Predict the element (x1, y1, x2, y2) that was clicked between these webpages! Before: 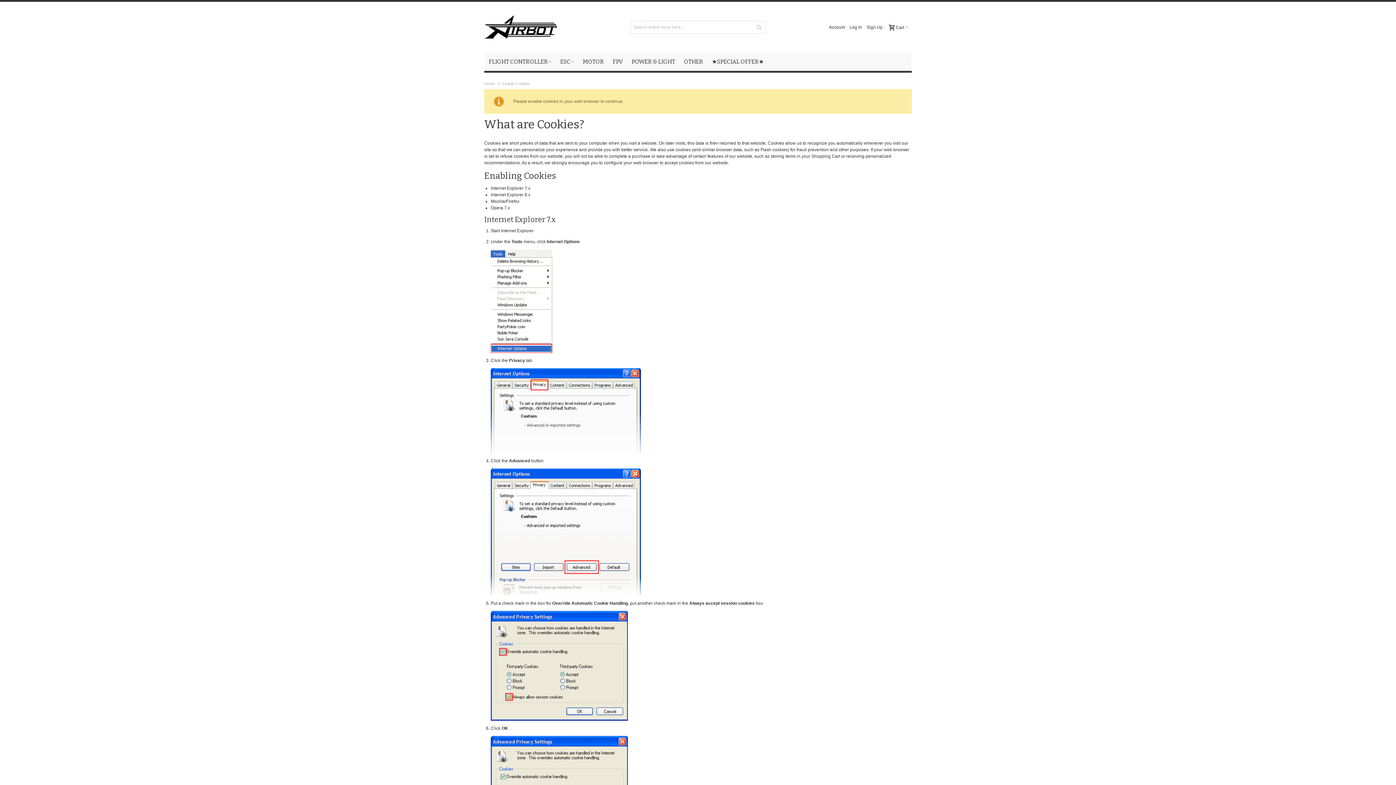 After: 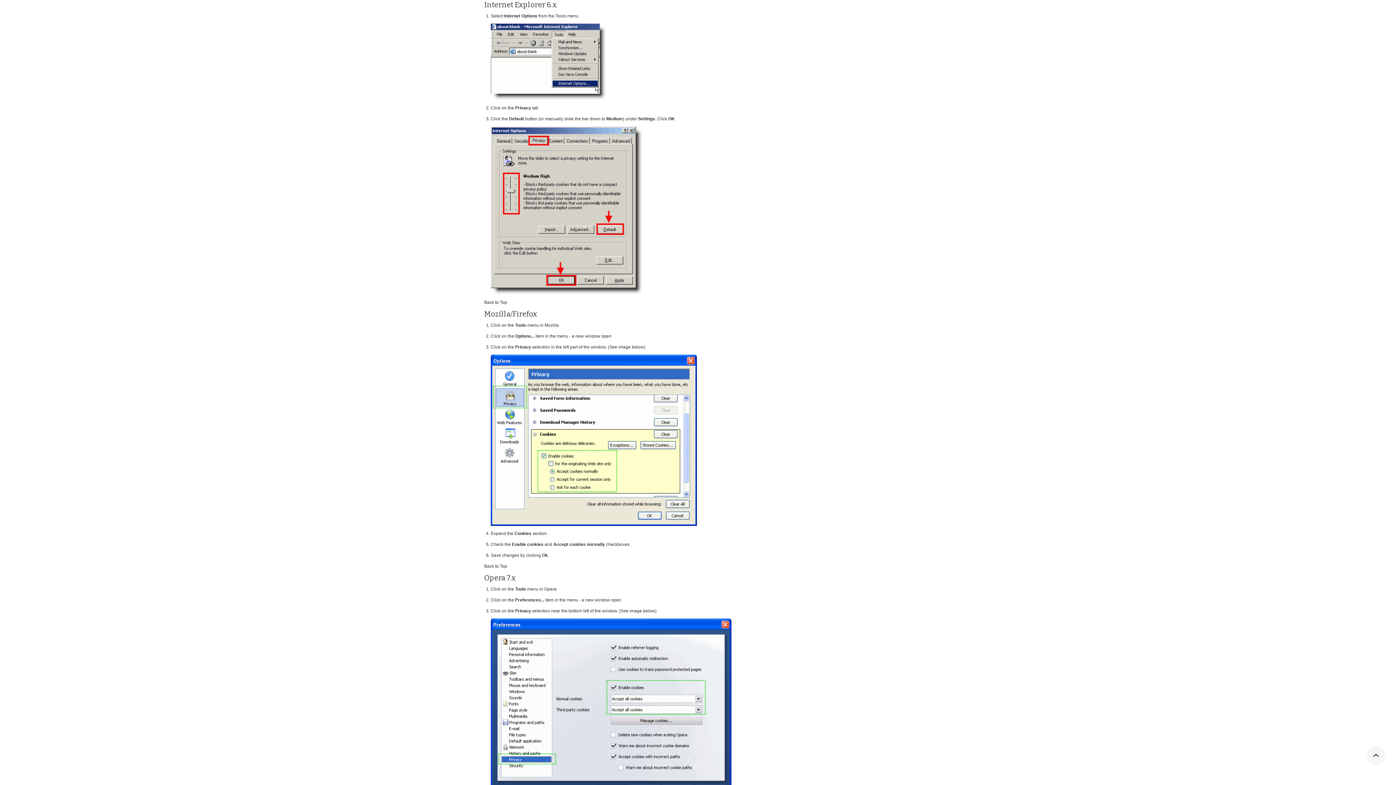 Action: bbox: (490, 192, 530, 197) label: Internet Explorer 6.x